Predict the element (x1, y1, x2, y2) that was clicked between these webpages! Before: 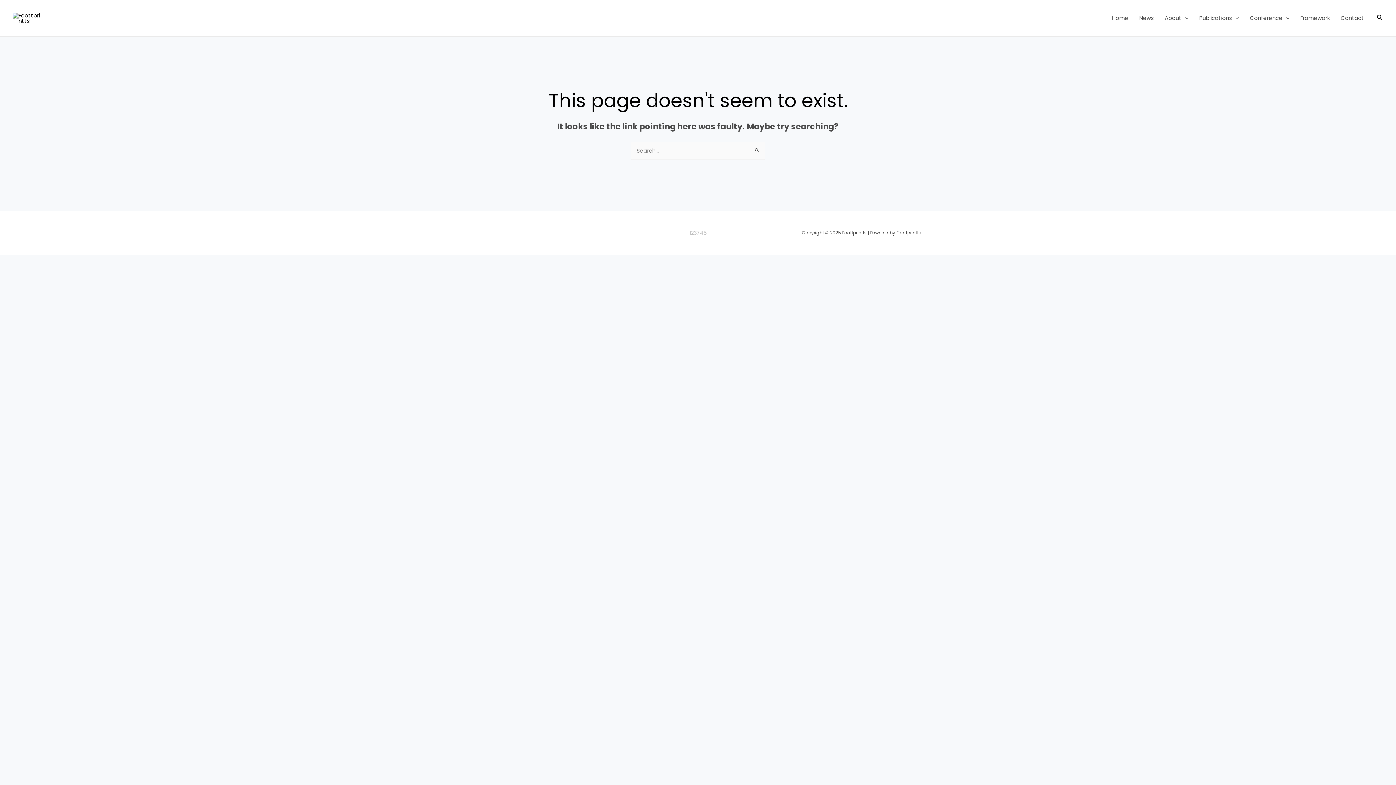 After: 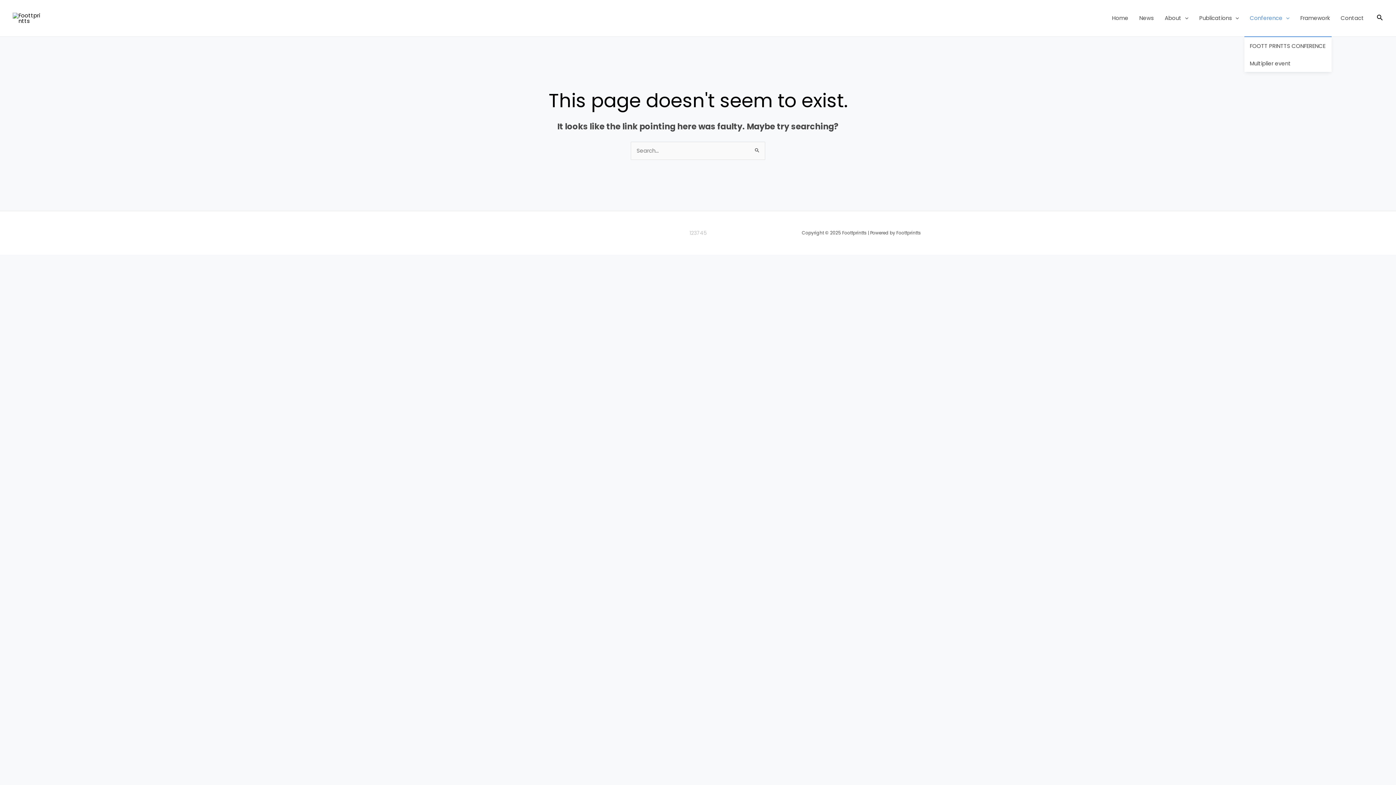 Action: label: Conference bbox: (1244, 0, 1295, 36)